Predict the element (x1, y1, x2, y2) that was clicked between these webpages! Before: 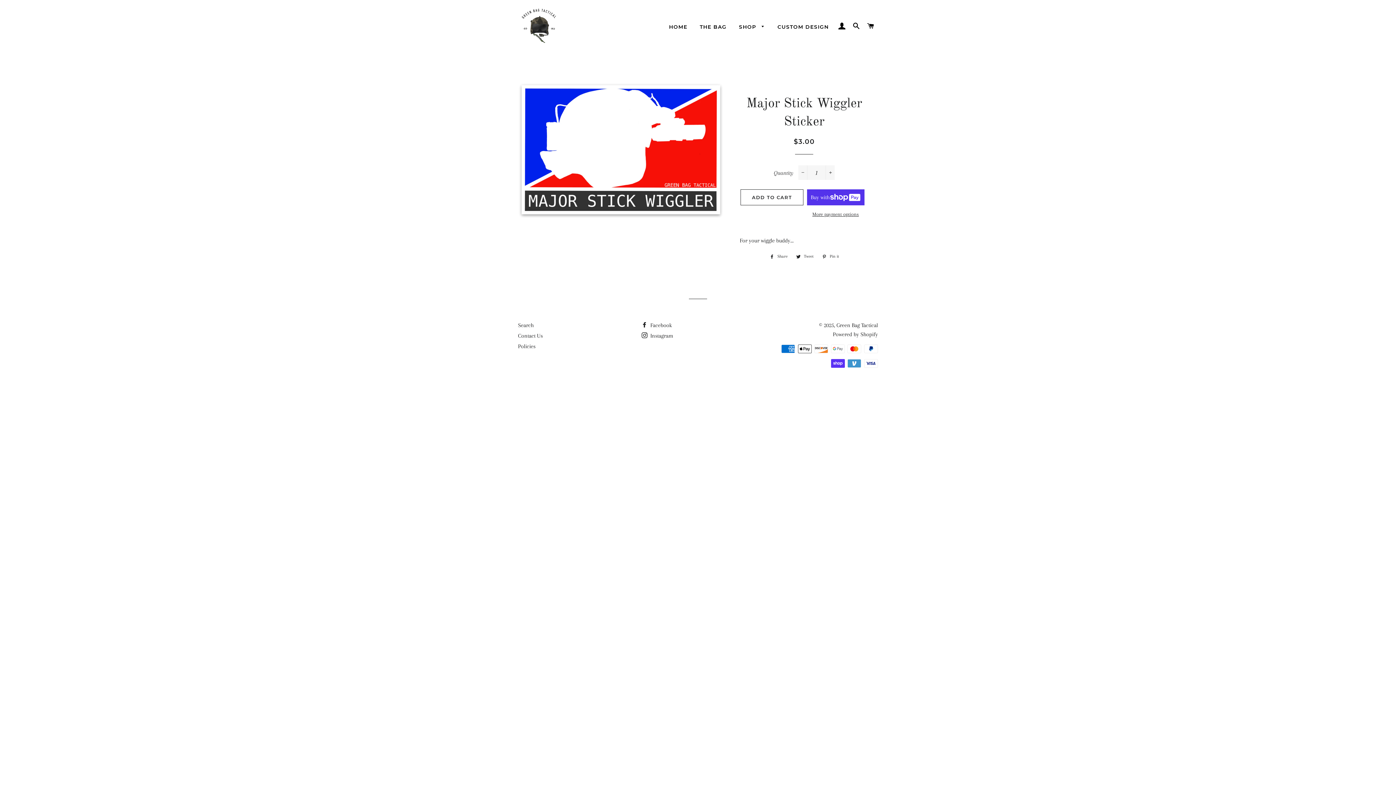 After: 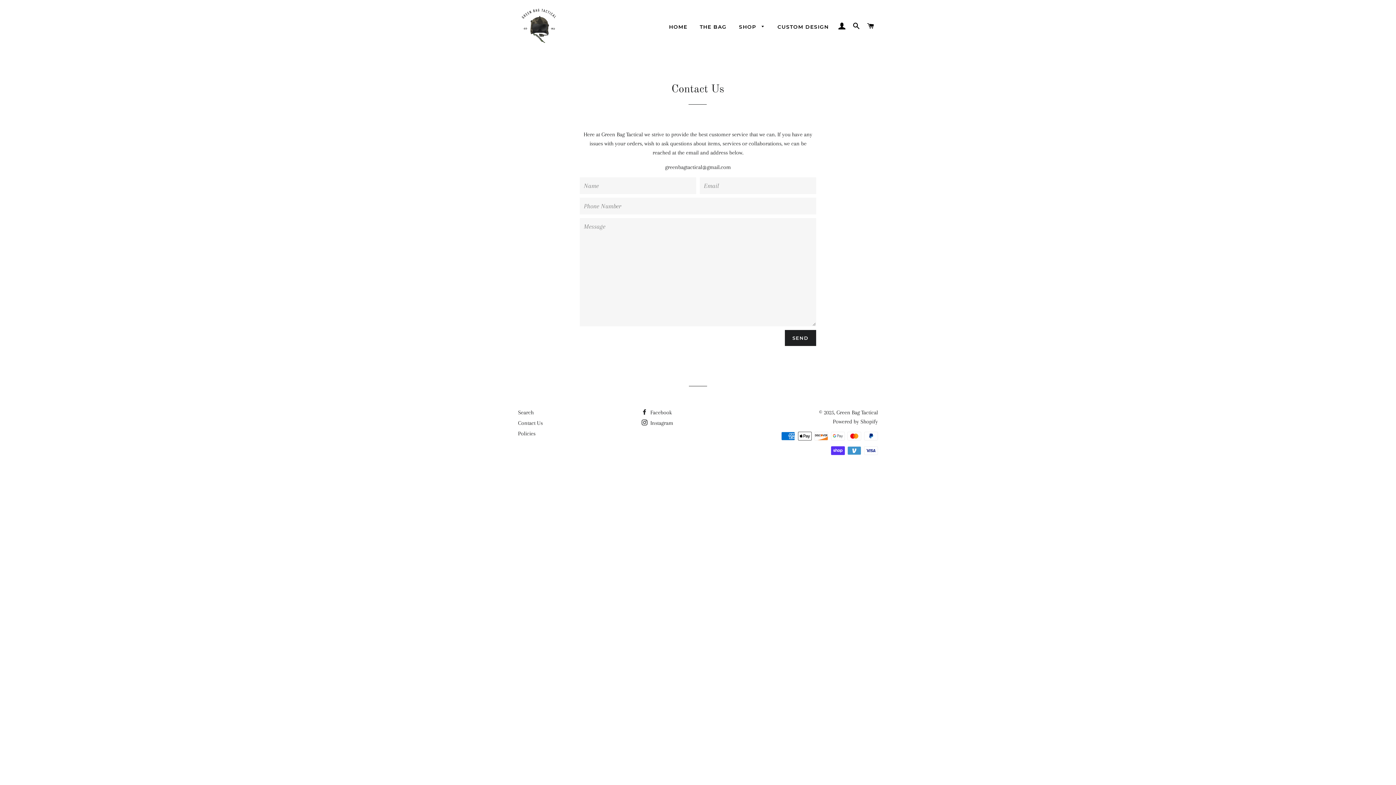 Action: bbox: (518, 332, 542, 339) label: Contact Us